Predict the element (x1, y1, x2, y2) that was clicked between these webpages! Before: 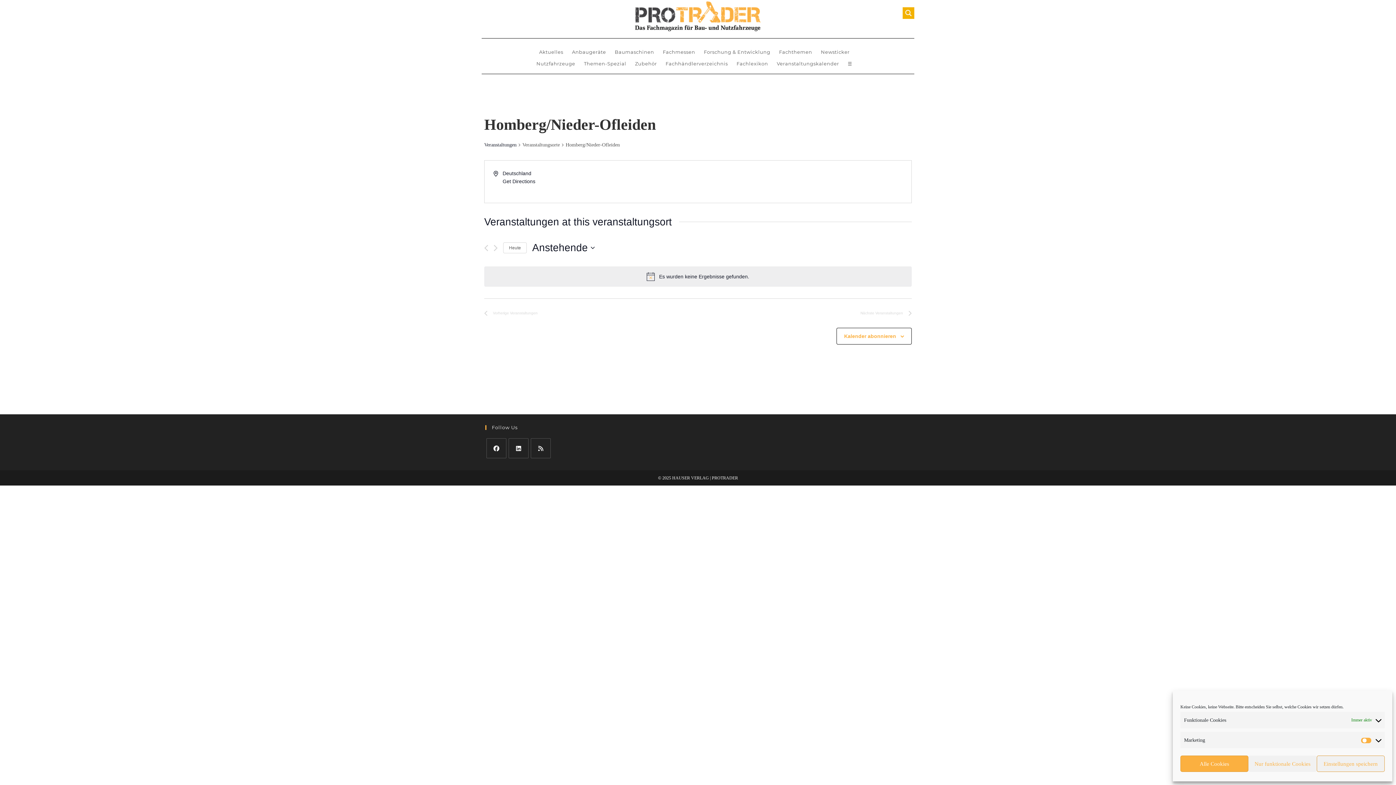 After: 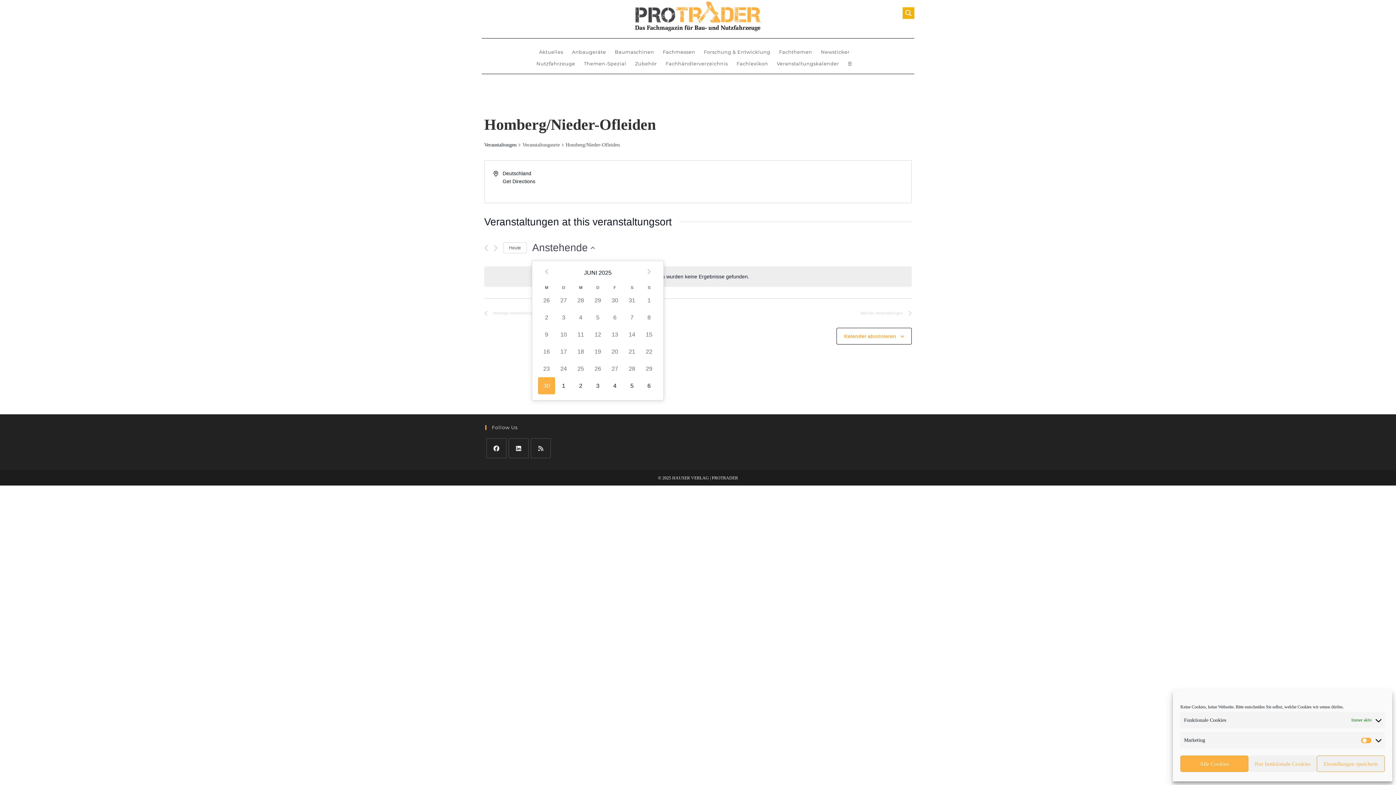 Action: bbox: (532, 240, 594, 254) label: Klicke zum Umschalten des Datumwählers